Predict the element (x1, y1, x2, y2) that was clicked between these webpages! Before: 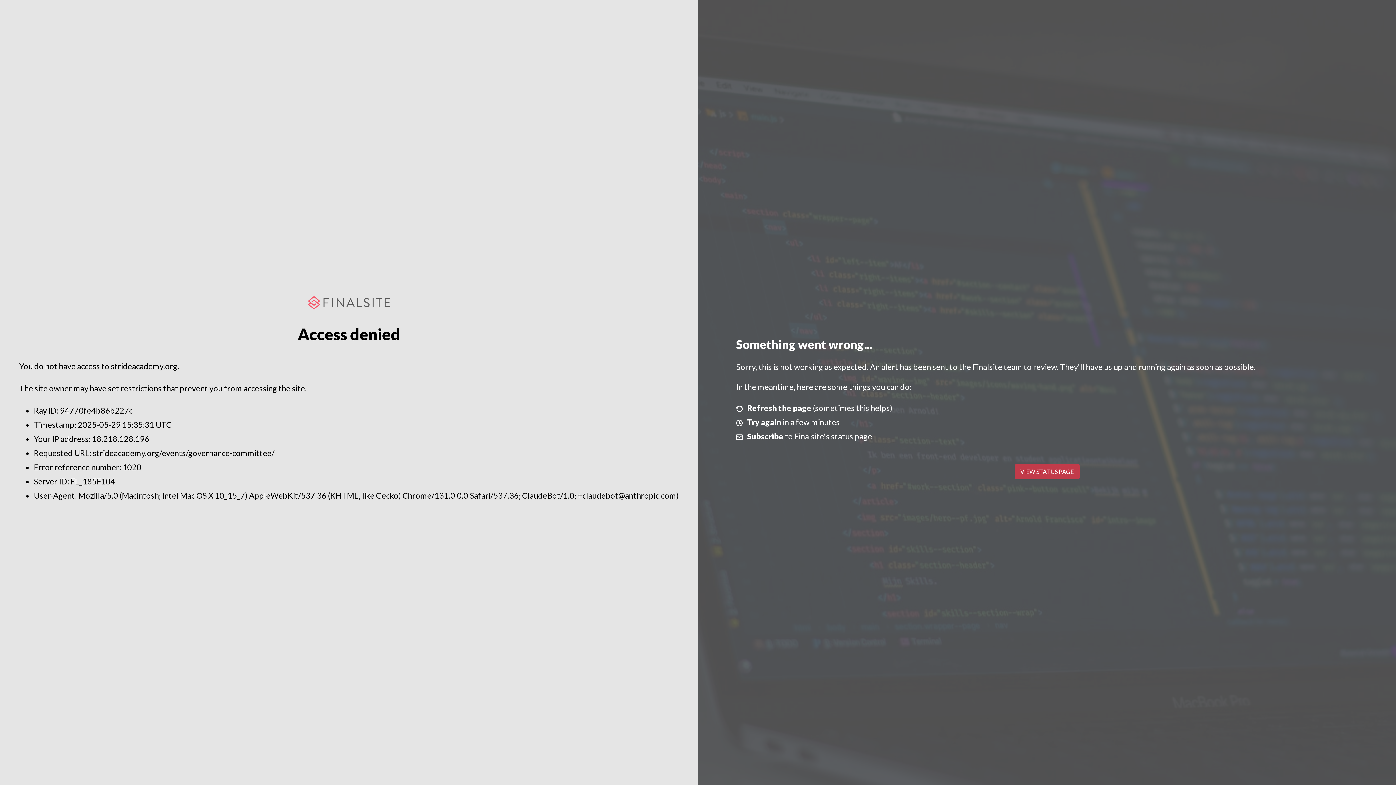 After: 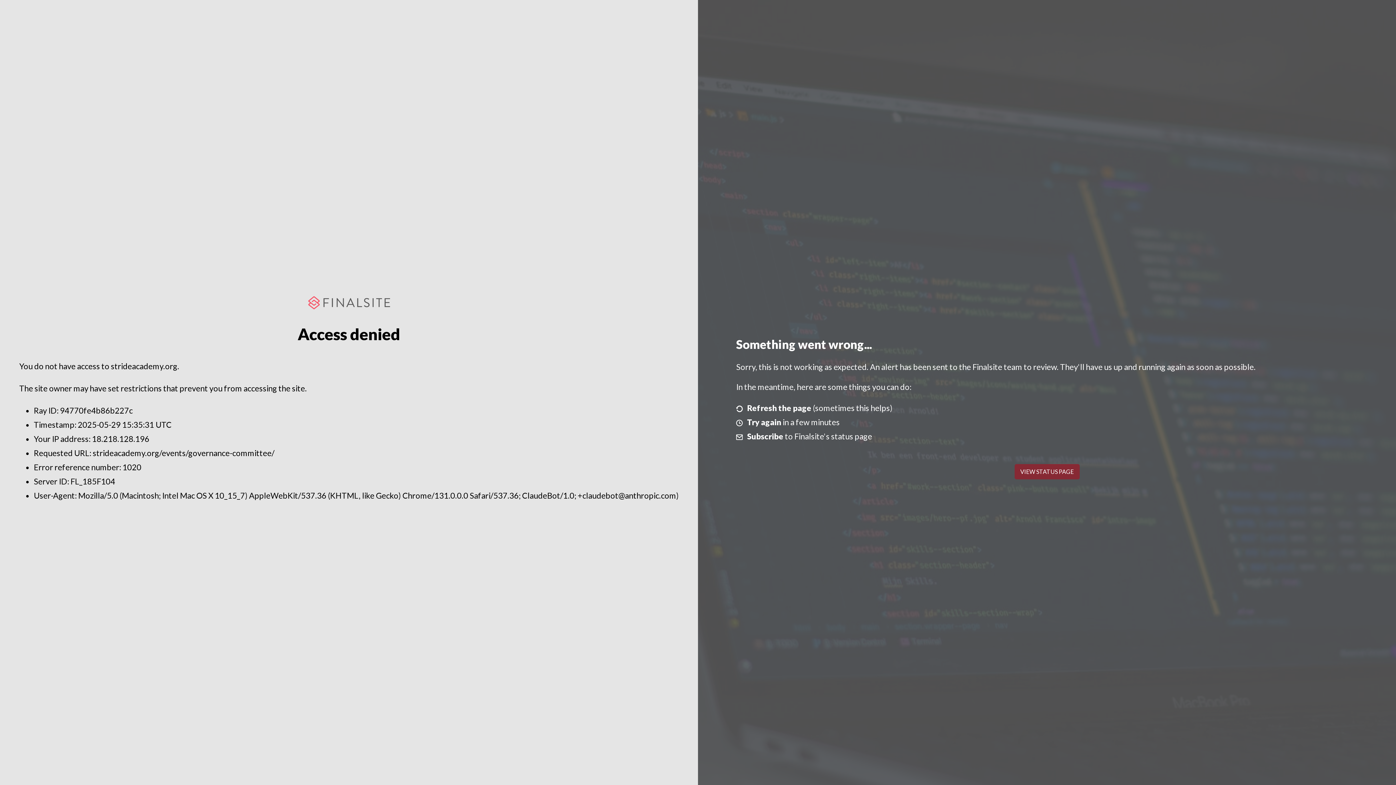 Action: label: VIEW STATUS PAGE bbox: (1014, 464, 1079, 479)